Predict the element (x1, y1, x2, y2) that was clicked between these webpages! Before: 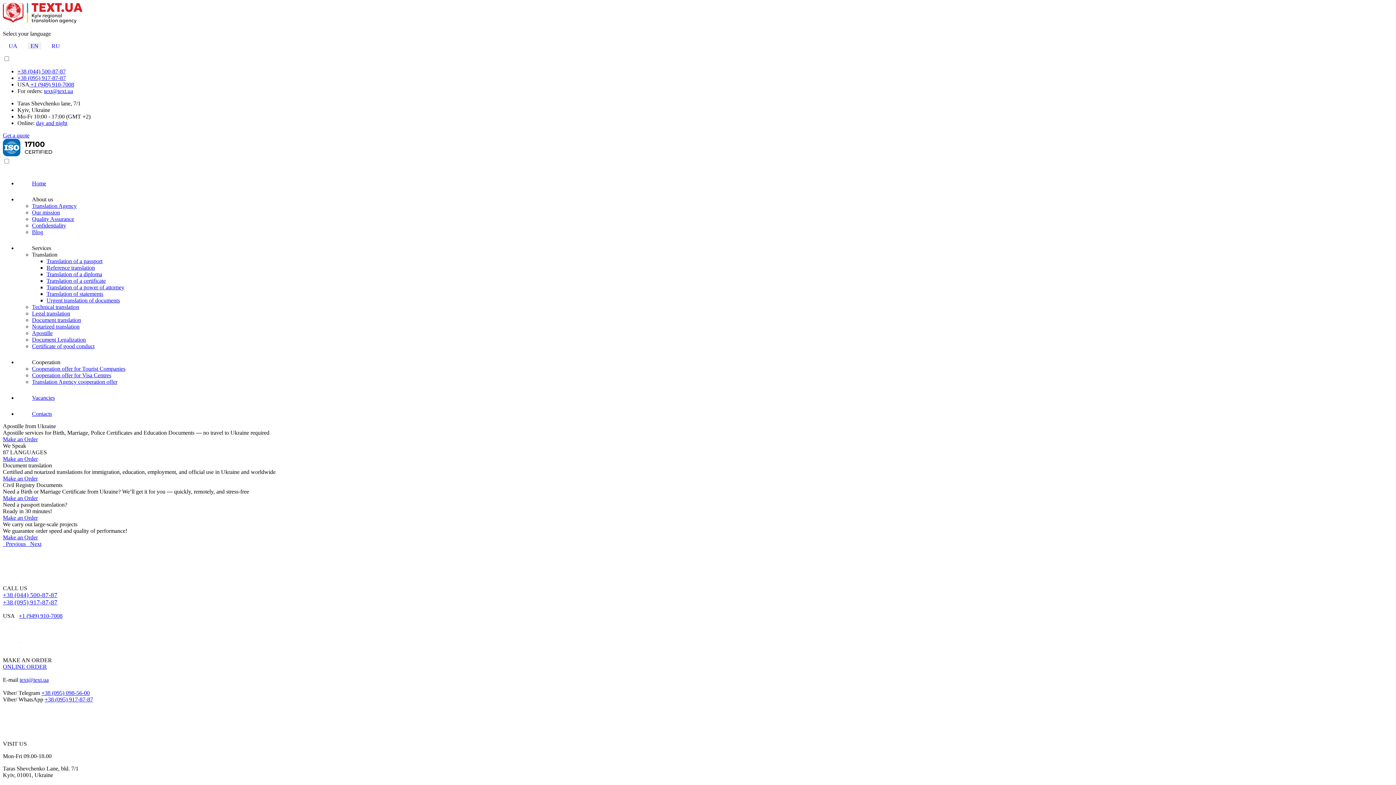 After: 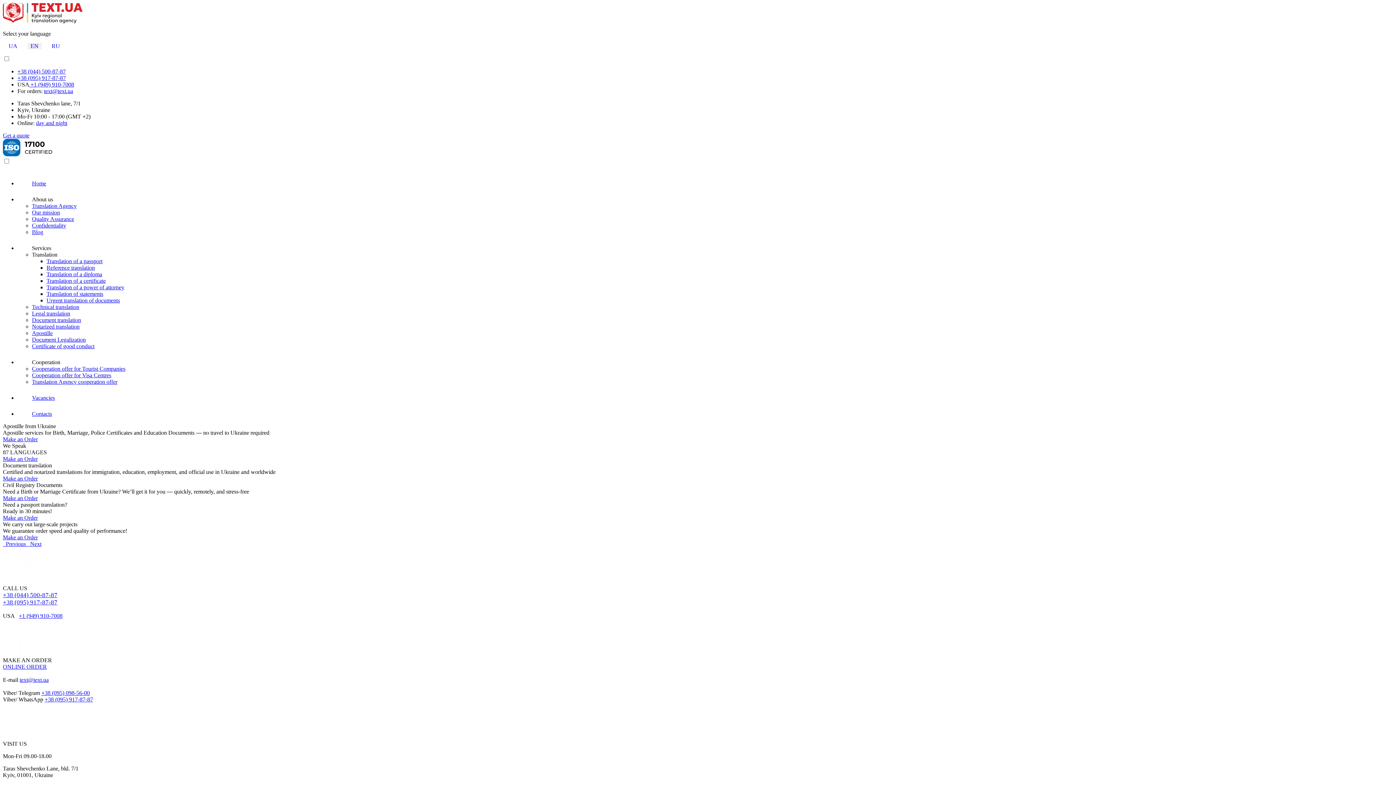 Action: bbox: (2, 18, 82, 24)